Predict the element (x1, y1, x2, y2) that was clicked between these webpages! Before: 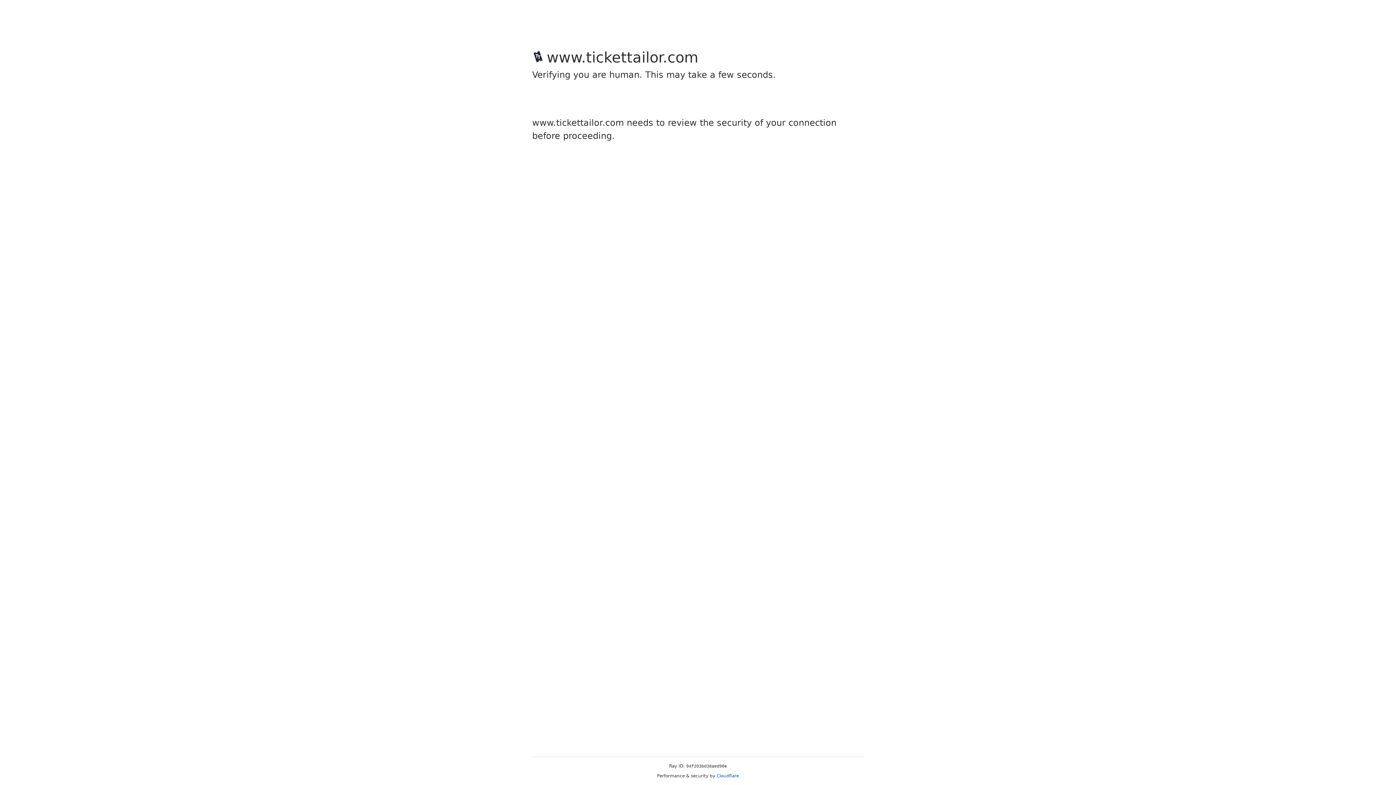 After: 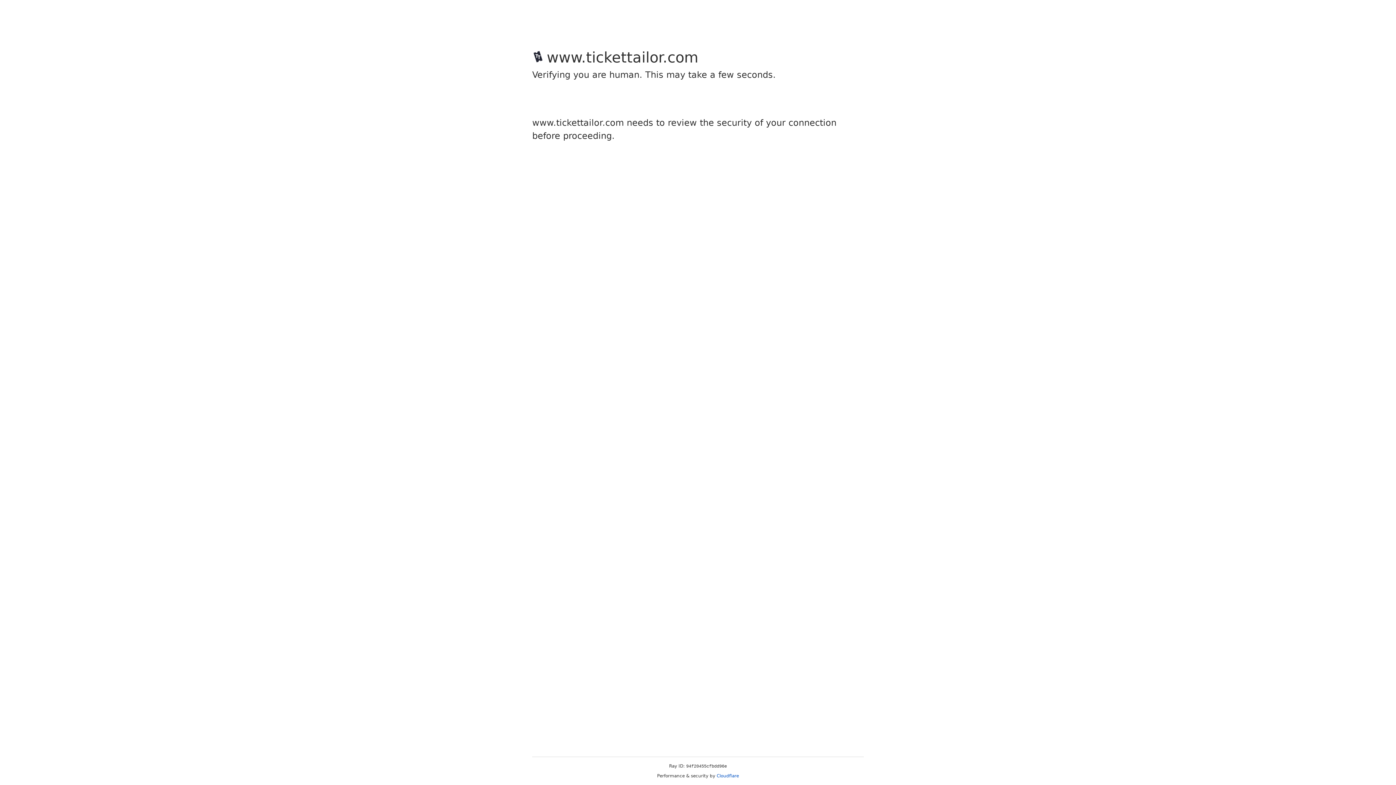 Action: bbox: (716, 773, 739, 778) label: Cloudflare